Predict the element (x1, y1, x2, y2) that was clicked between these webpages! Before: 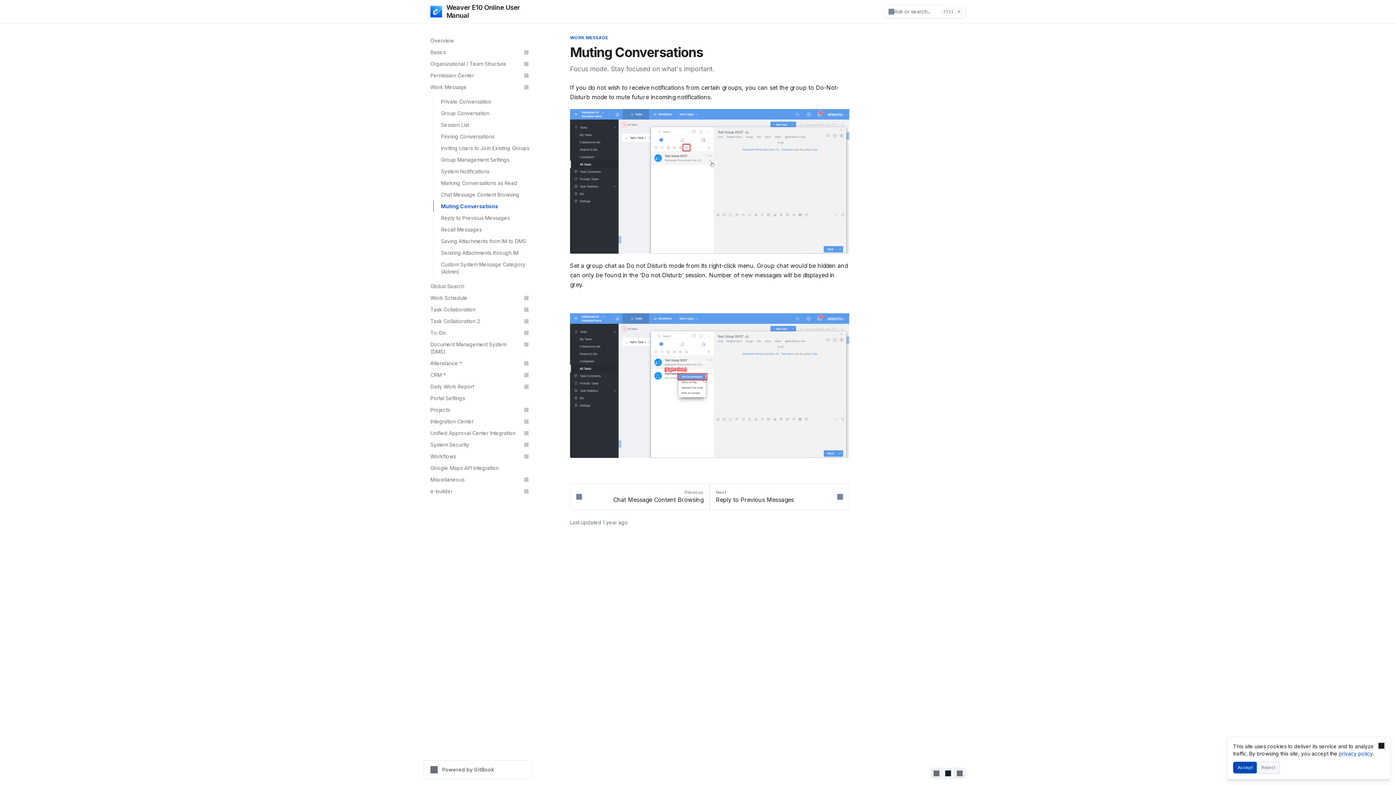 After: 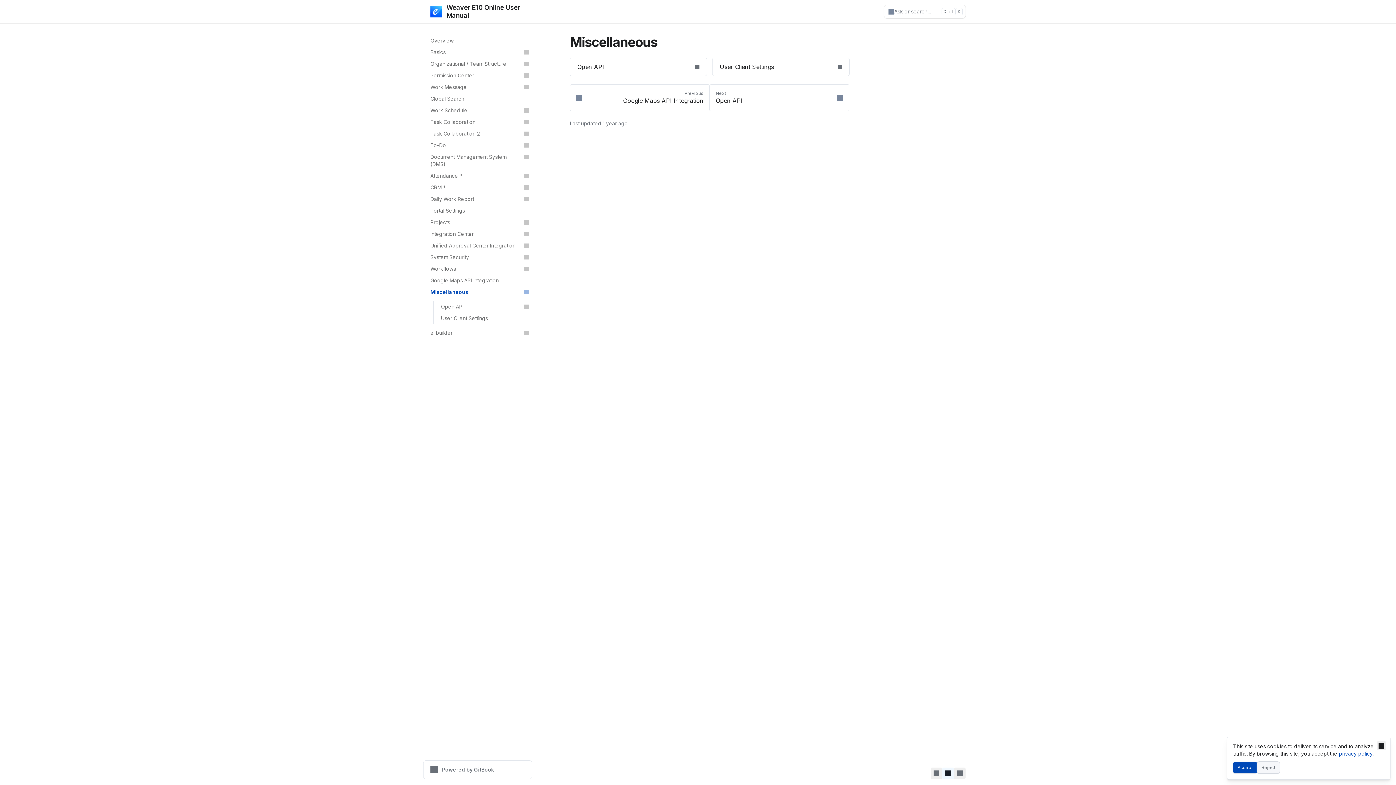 Action: label: Miscellaneous bbox: (426, 474, 532, 485)